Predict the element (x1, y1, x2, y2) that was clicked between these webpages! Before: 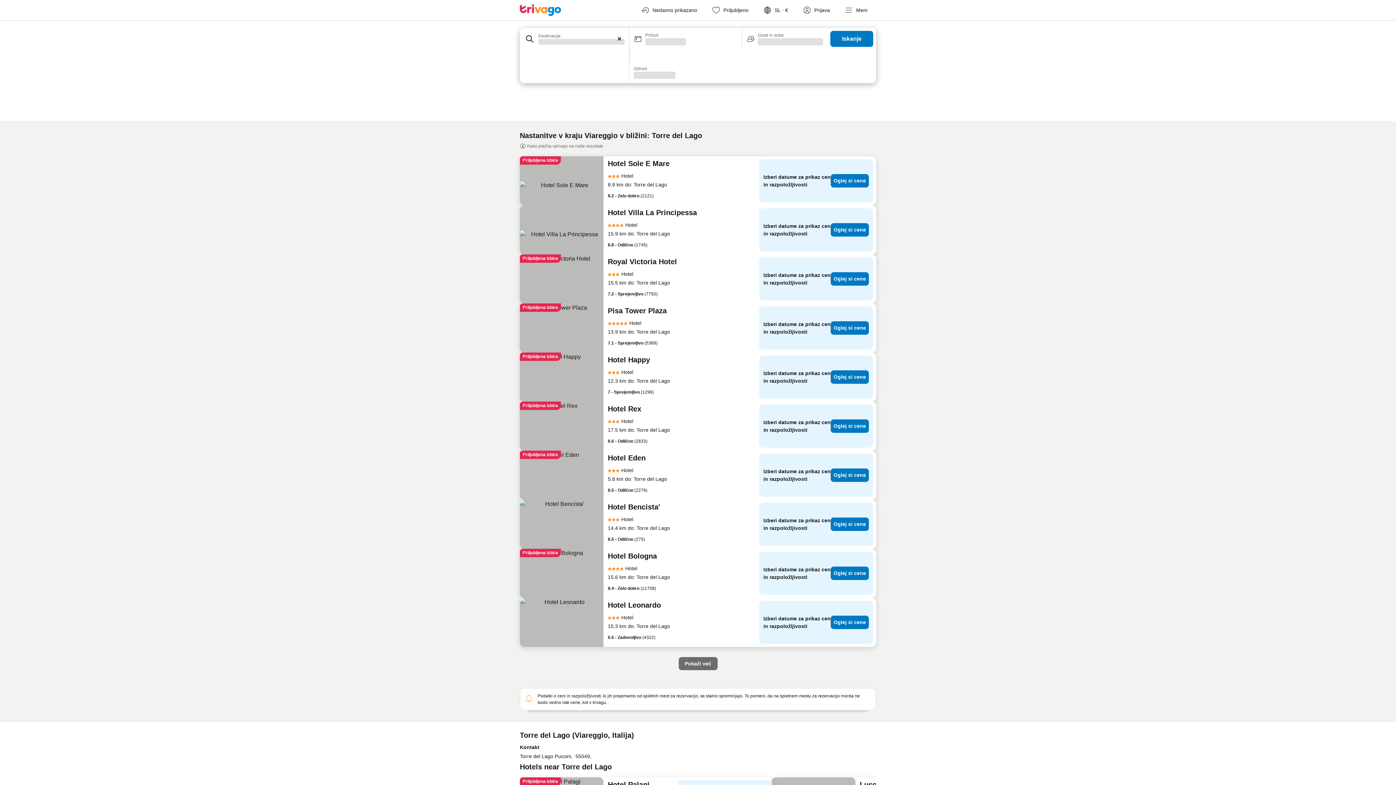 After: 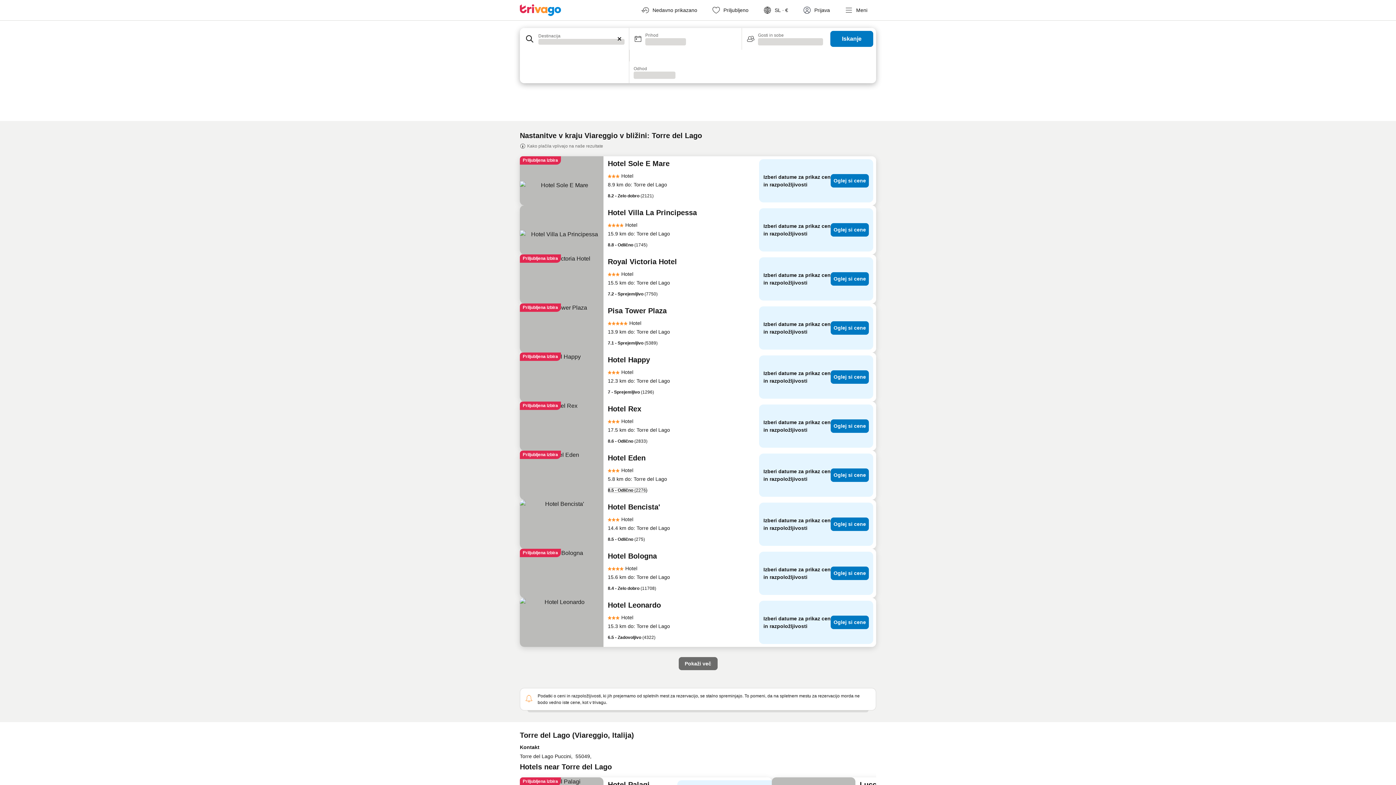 Action: label: 8.5 - Odlično (2276) bbox: (608, 487, 647, 493)